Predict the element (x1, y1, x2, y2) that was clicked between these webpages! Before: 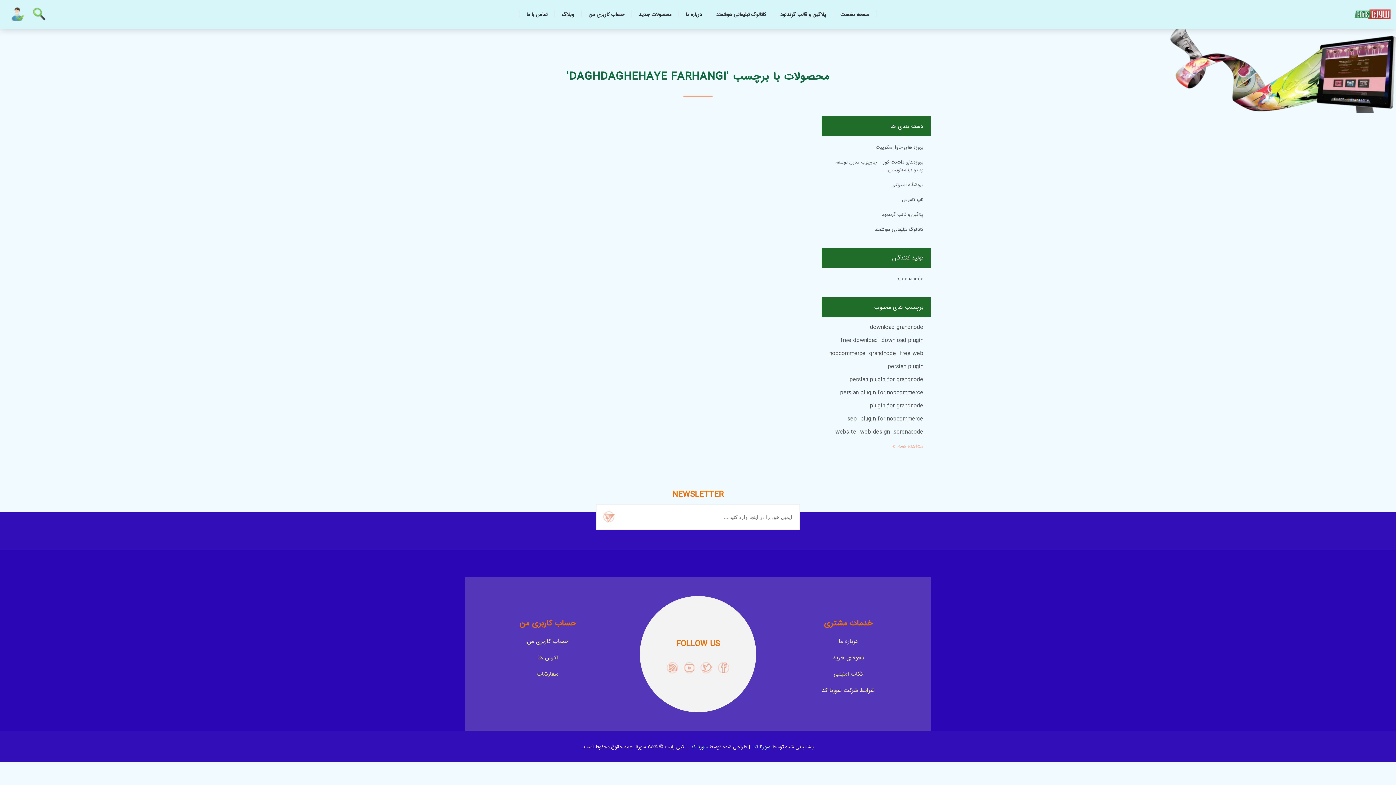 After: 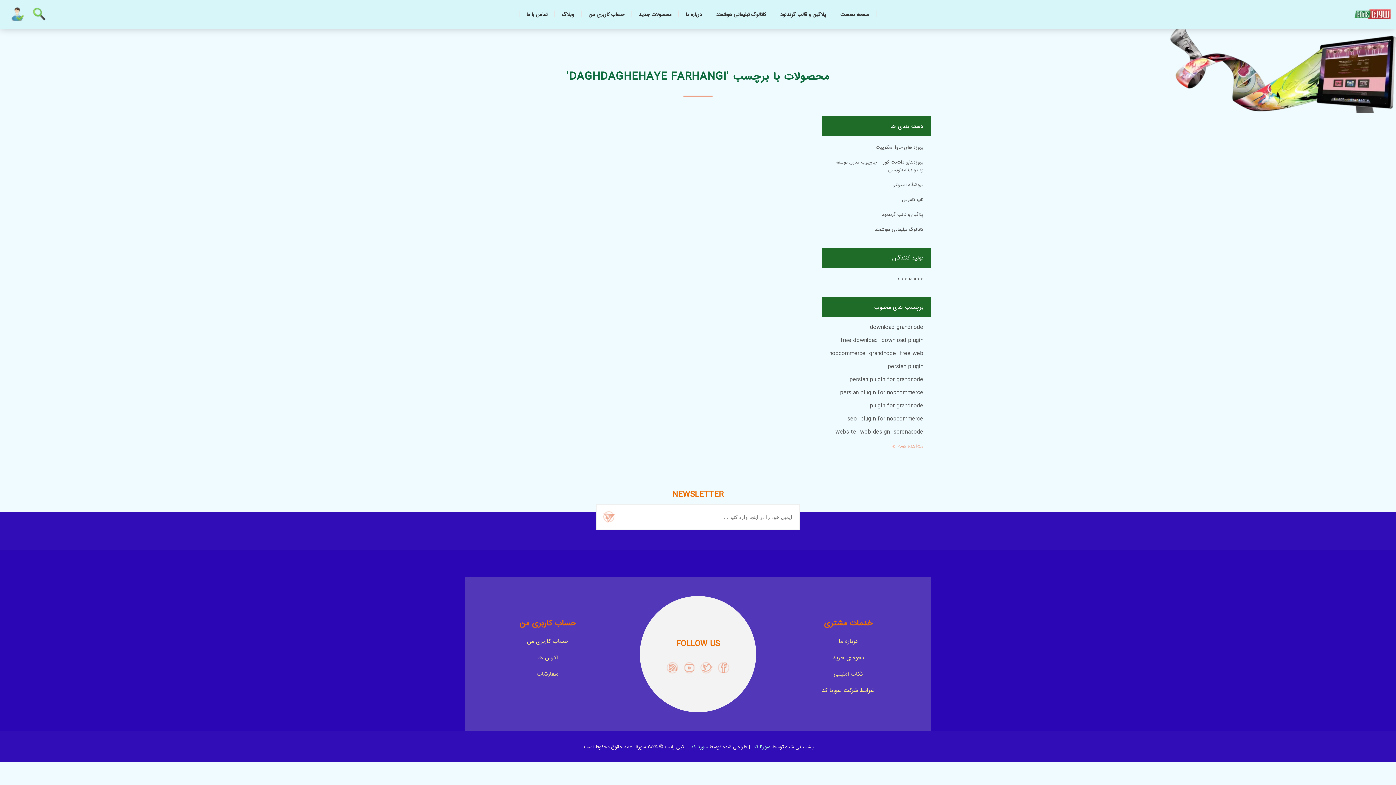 Action: bbox: (683, 661, 696, 674) label: یوتیوب